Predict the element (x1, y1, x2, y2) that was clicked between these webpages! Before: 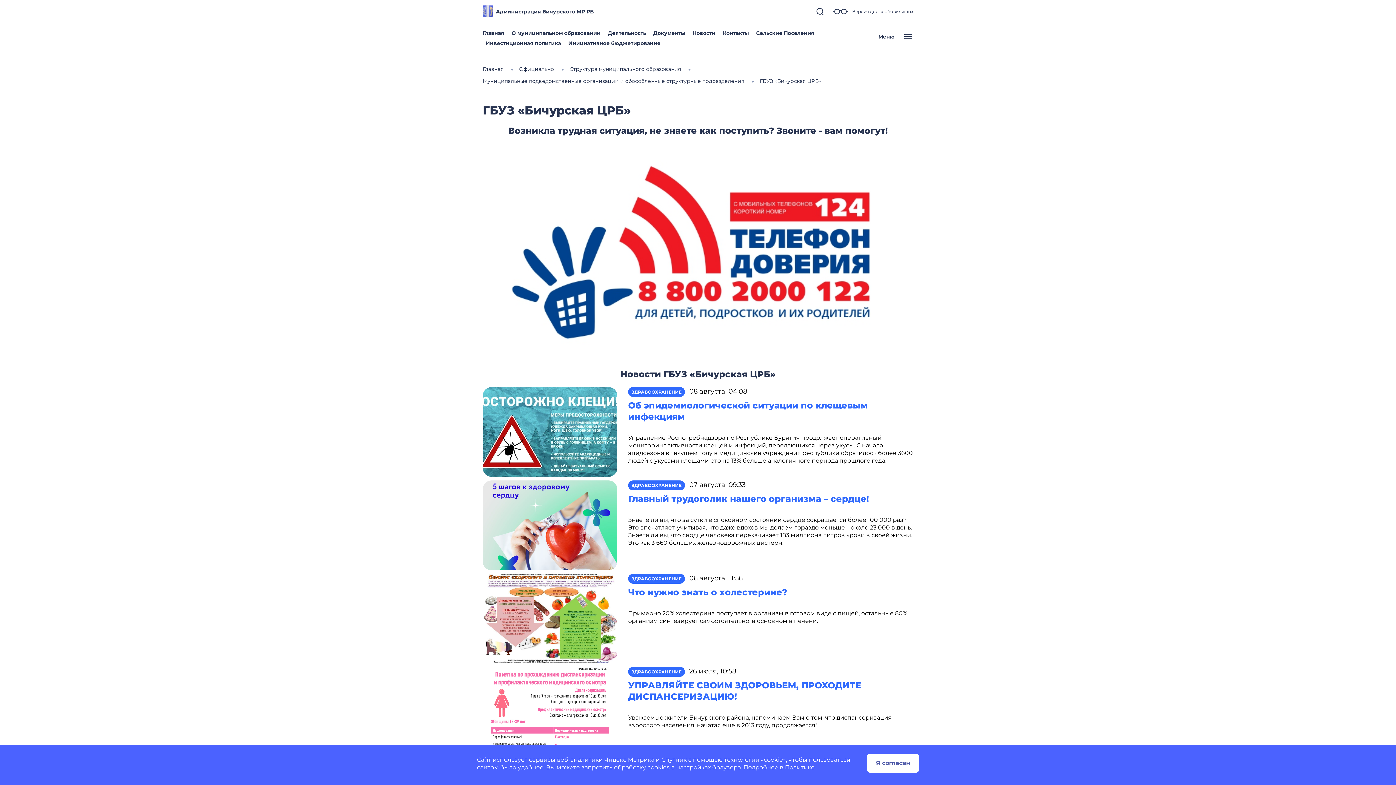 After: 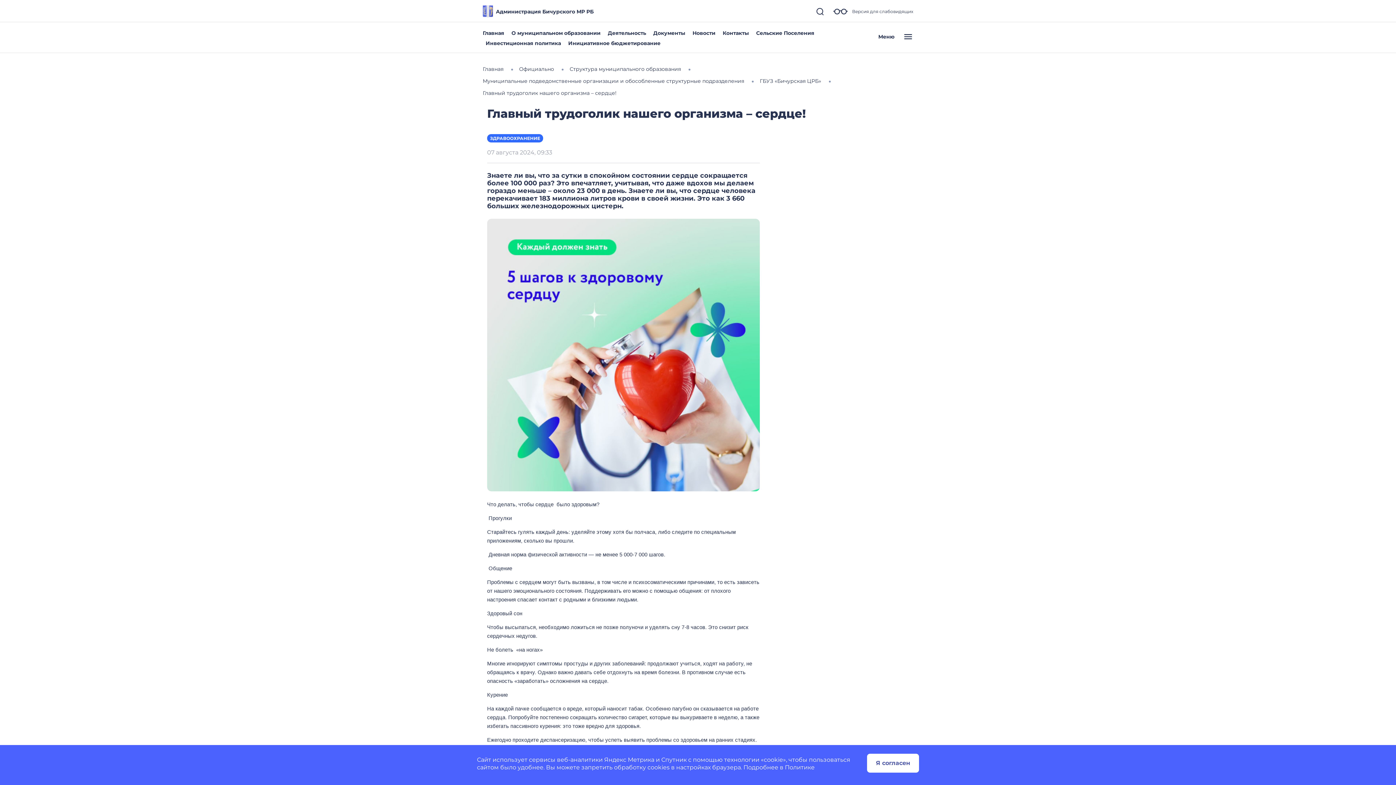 Action: bbox: (628, 493, 869, 504) label: Главный трудоголик нашего организма – сердце!